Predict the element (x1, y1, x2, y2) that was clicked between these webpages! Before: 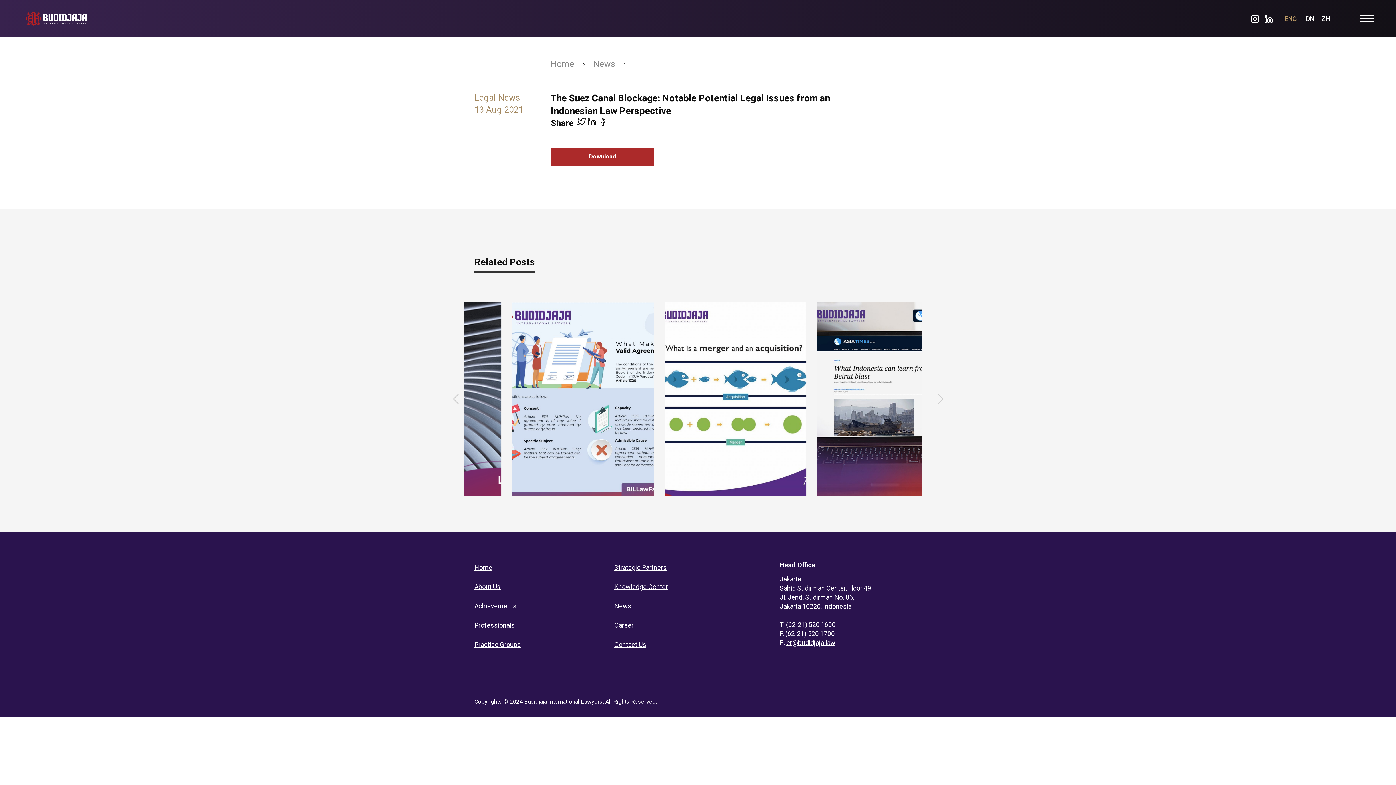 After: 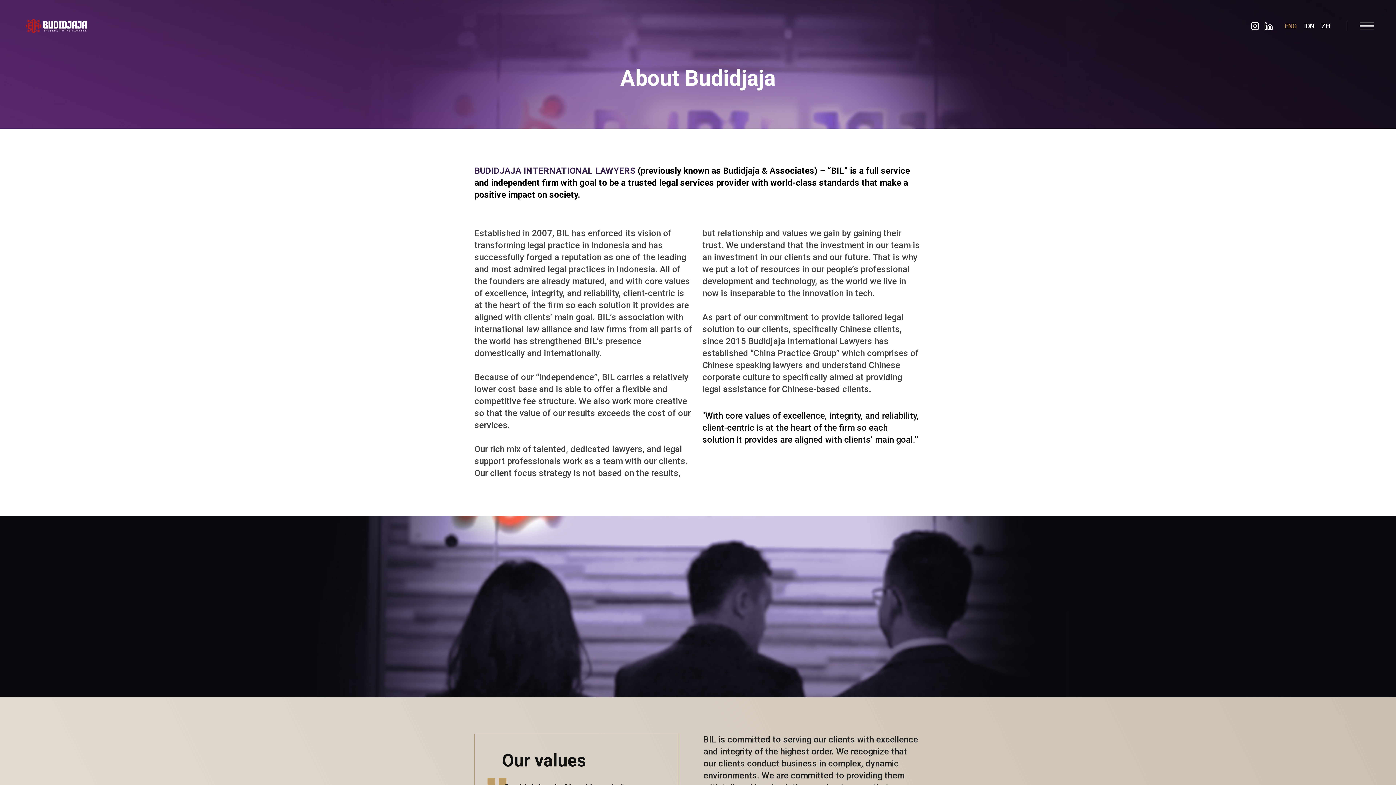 Action: label: About Us bbox: (474, 583, 500, 590)